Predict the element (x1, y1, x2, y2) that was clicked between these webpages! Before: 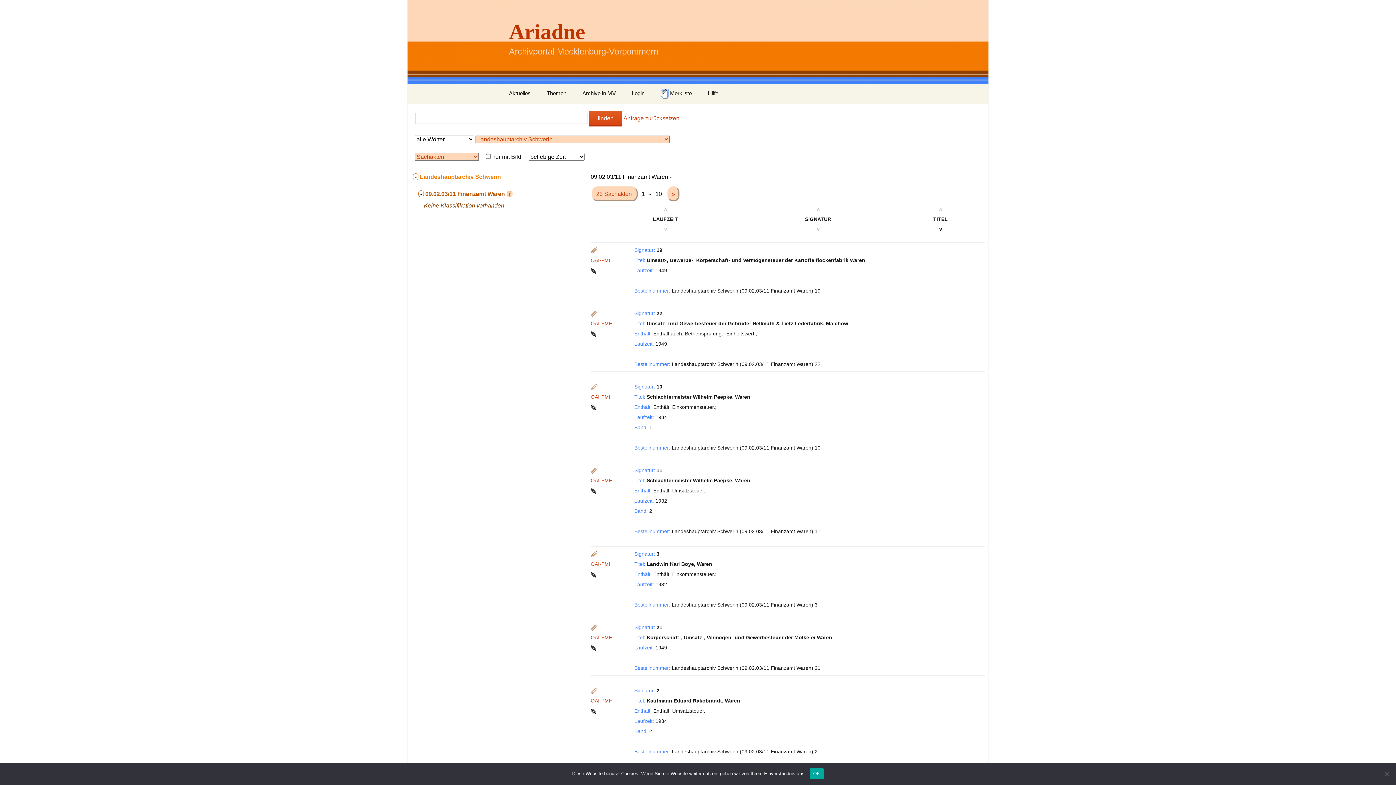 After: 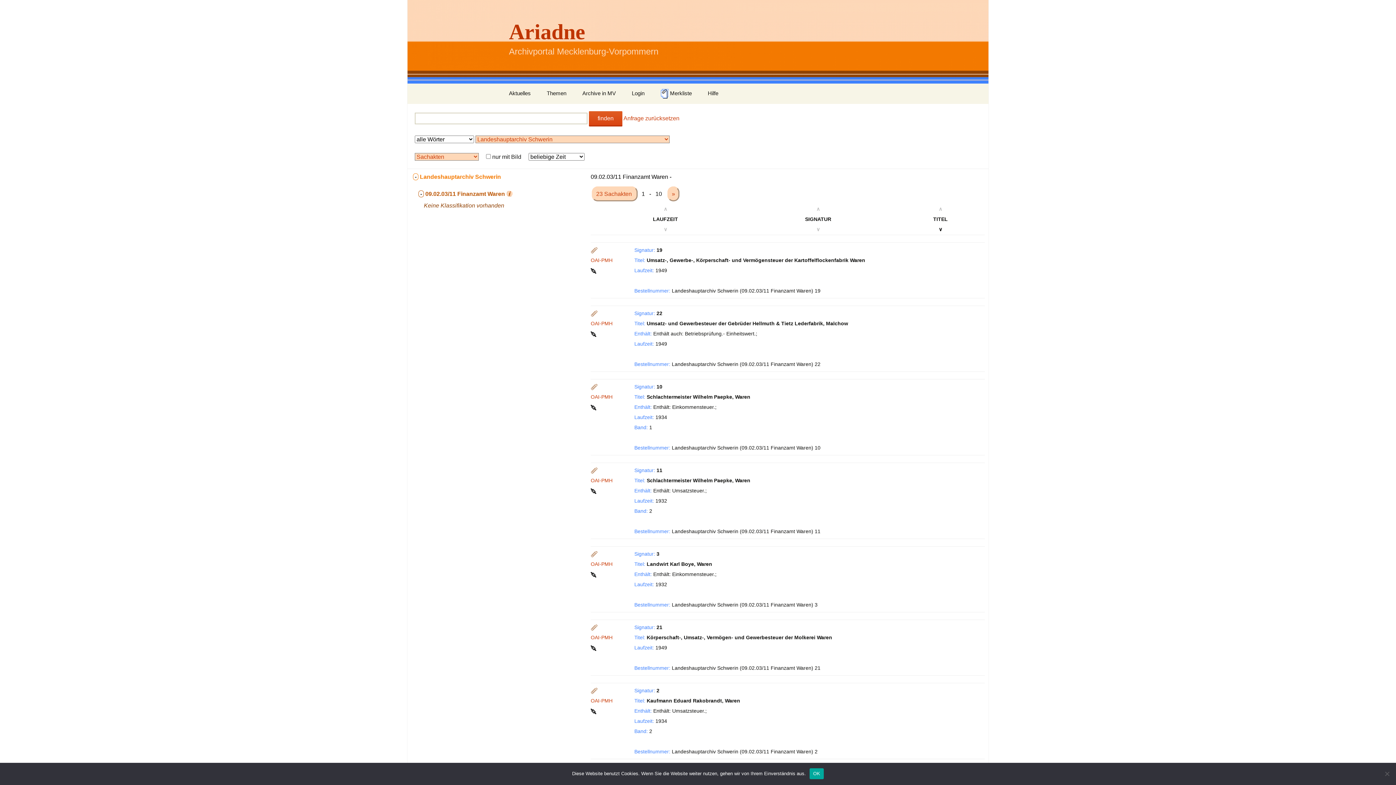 Action: bbox: (590, 310, 598, 316)